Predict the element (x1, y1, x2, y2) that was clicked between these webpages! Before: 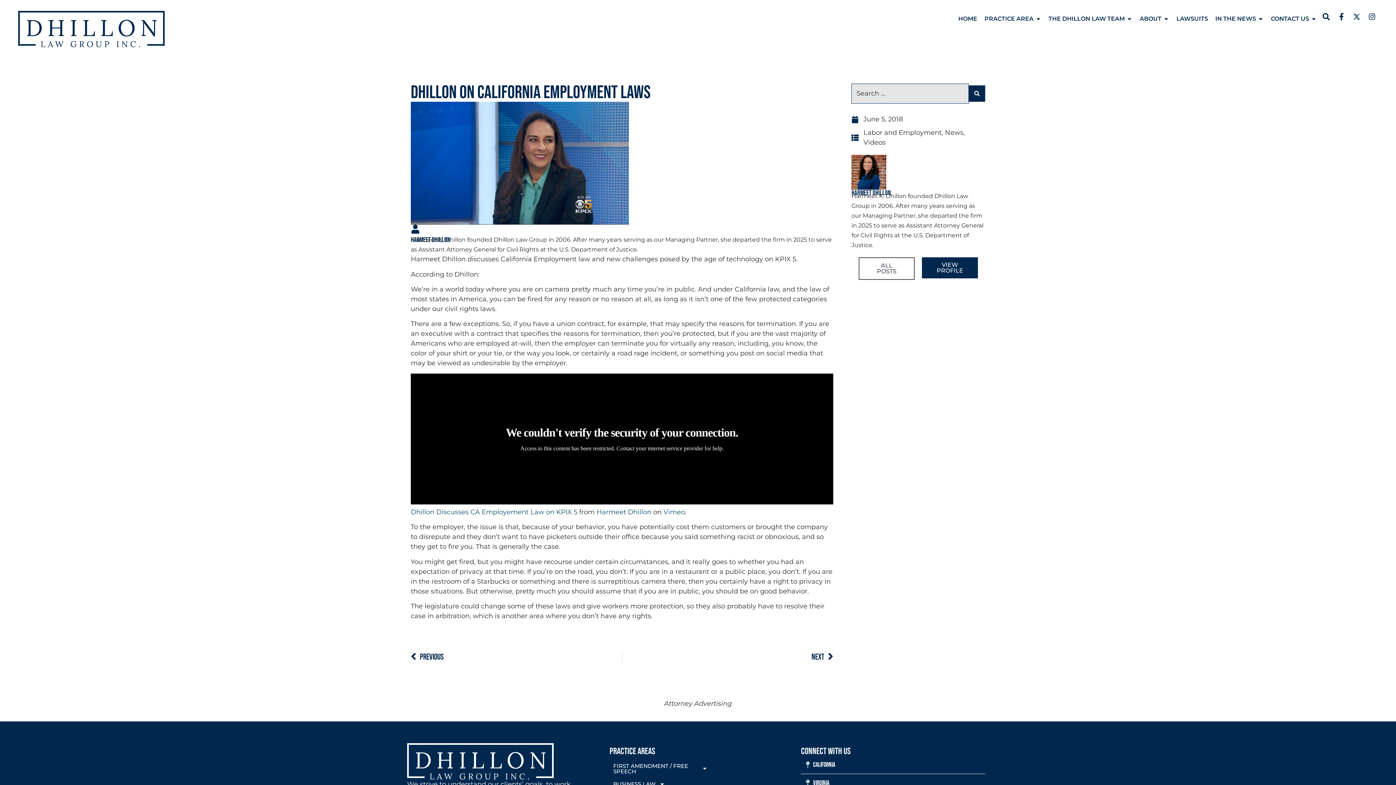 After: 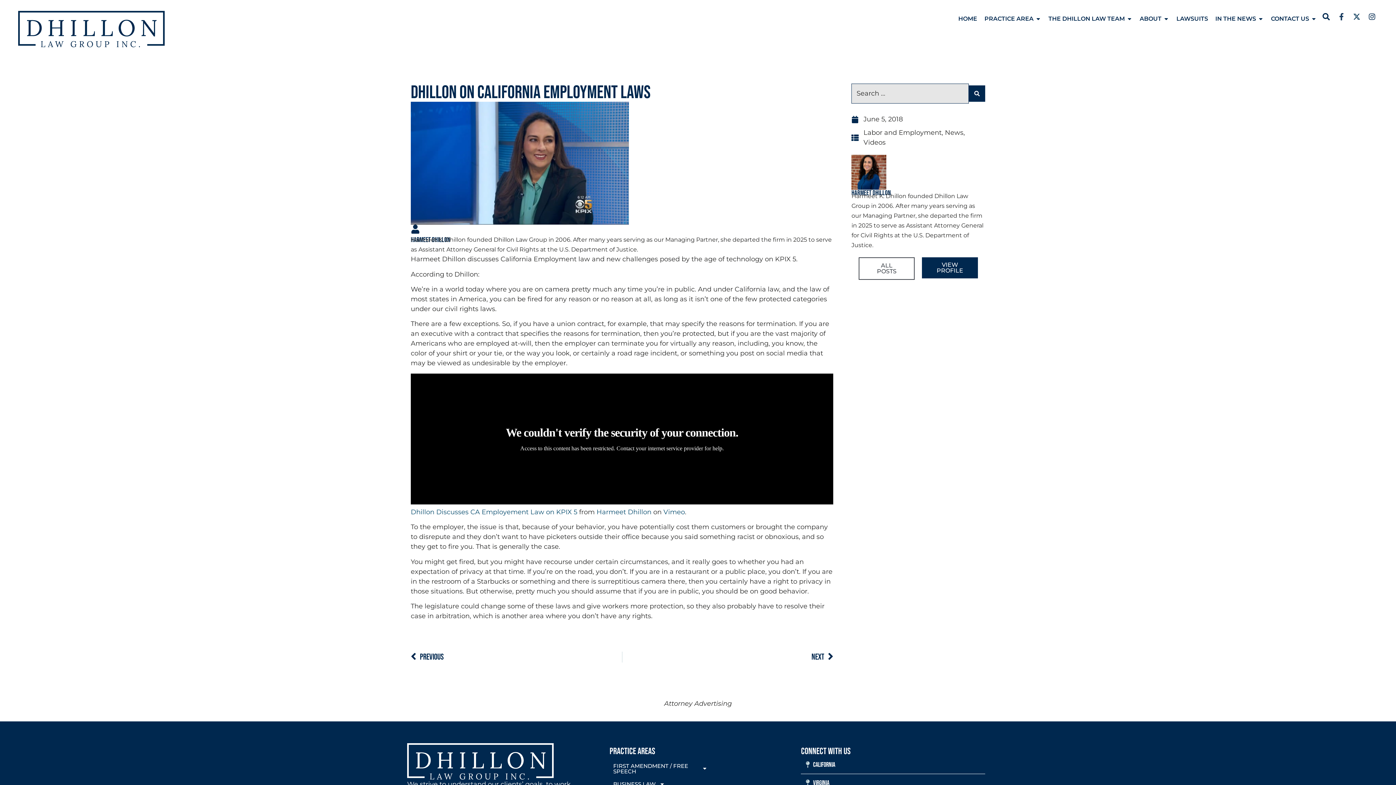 Action: label: Facebook-f bbox: (1336, 10, 1347, 22)